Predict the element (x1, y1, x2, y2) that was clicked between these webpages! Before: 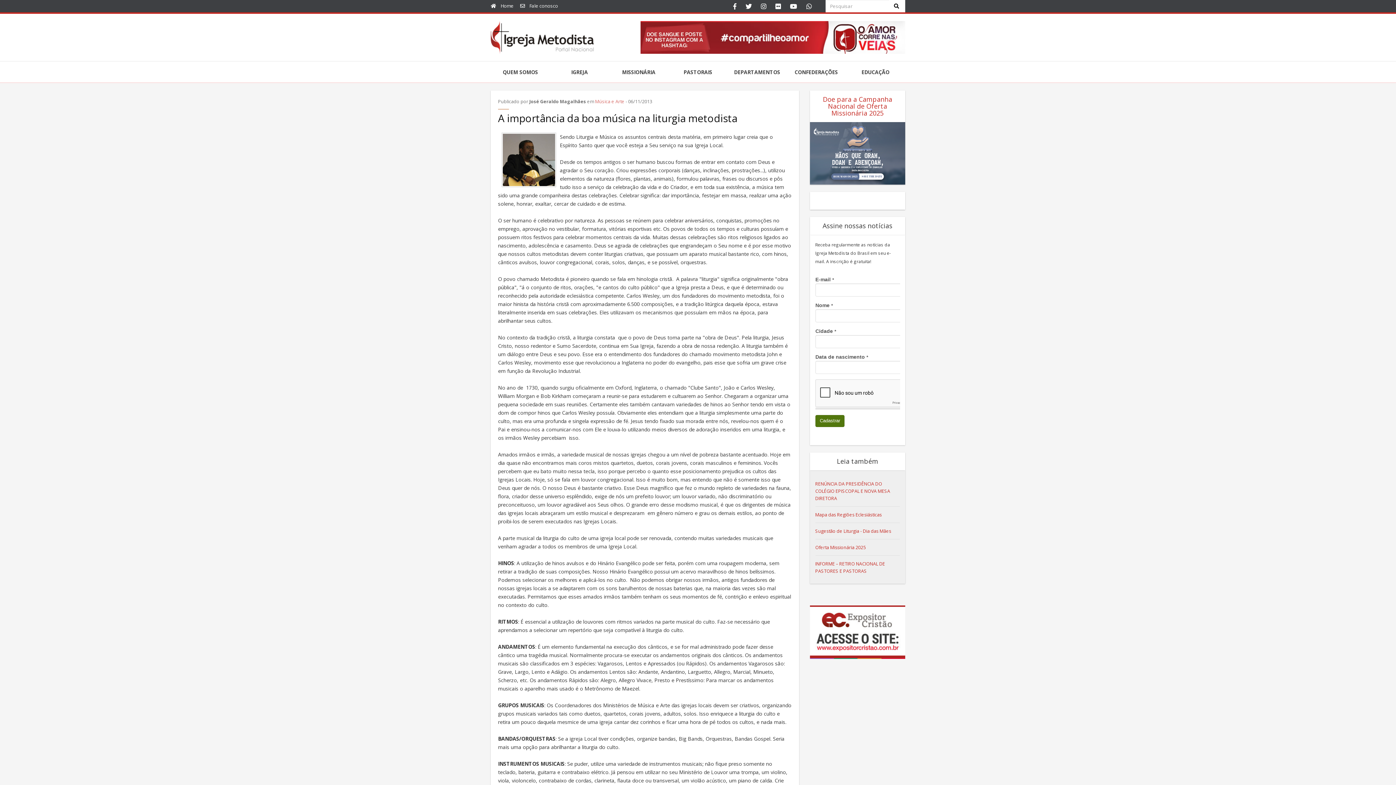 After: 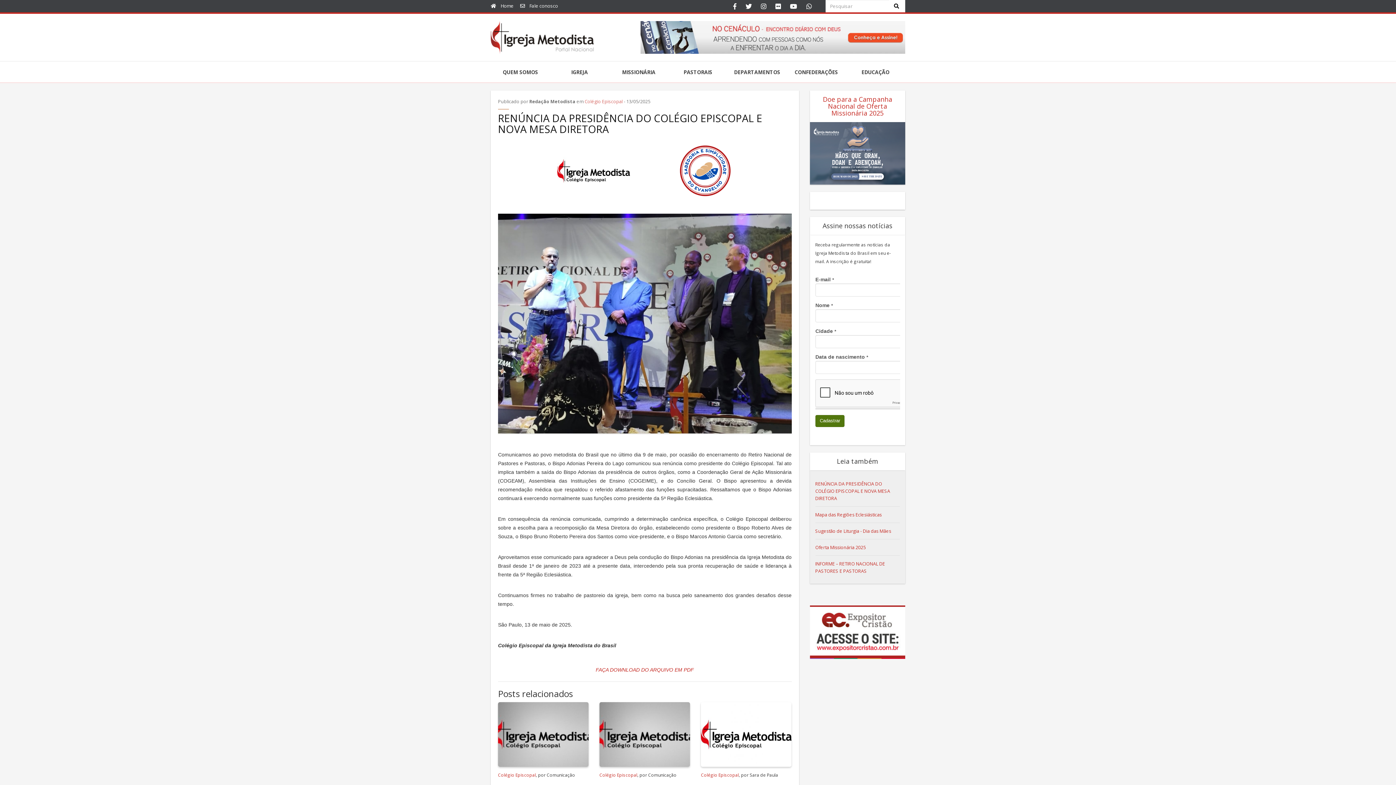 Action: label: RENÚNCIA DA PRESIDÊNCIA DO COLÉGIO EPISCOPAL E NOVA MESA DIRETORA bbox: (815, 481, 890, 501)